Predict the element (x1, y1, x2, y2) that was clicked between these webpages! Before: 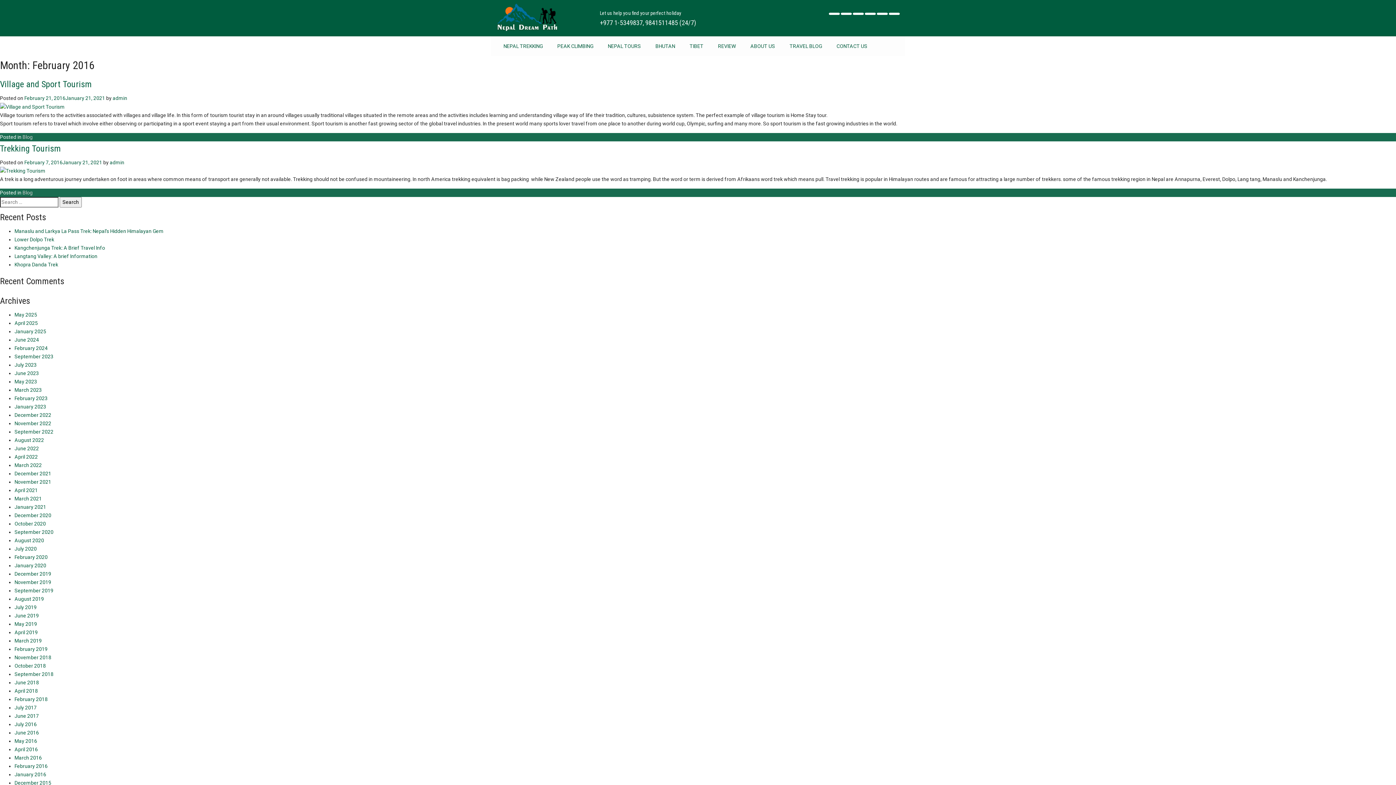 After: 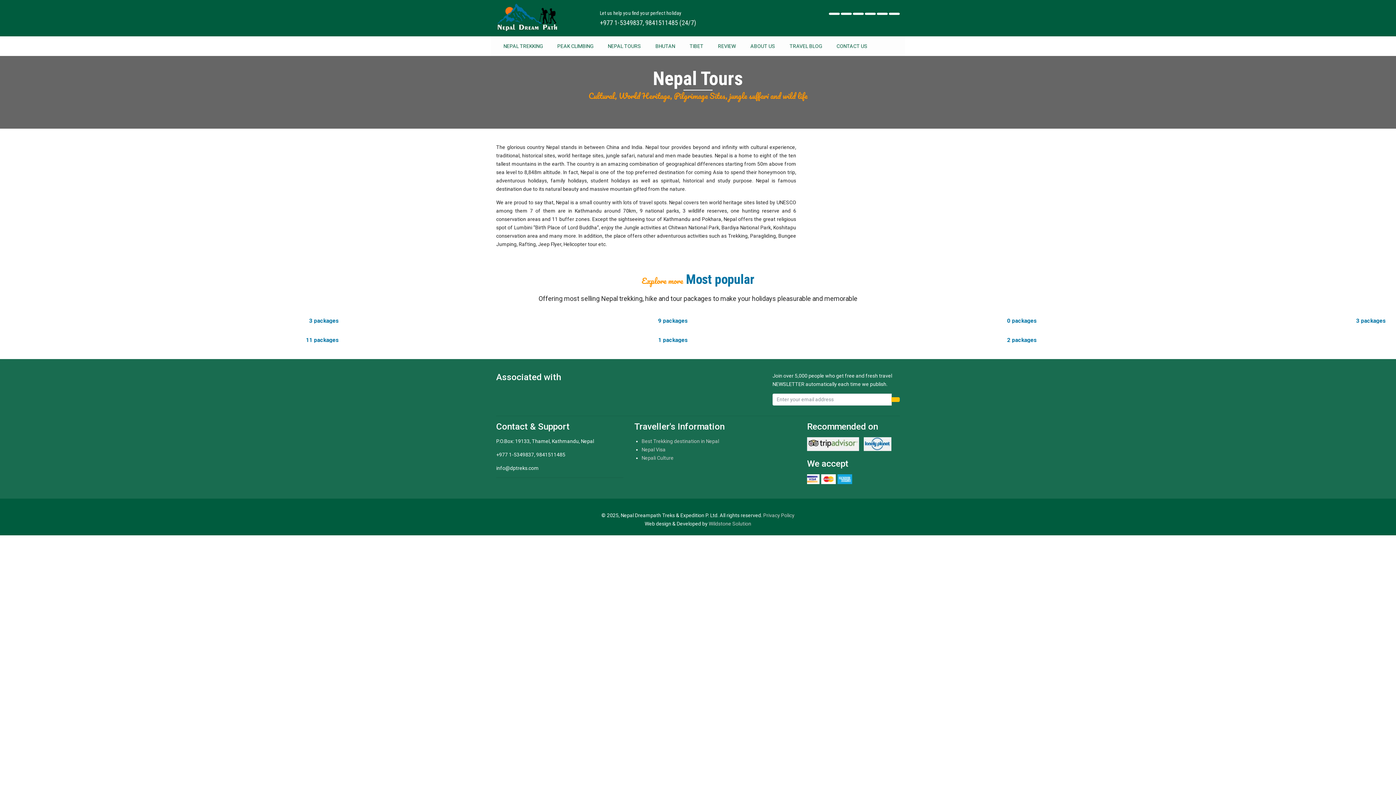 Action: label: NEPAL TOURS bbox: (600, 36, 648, 55)